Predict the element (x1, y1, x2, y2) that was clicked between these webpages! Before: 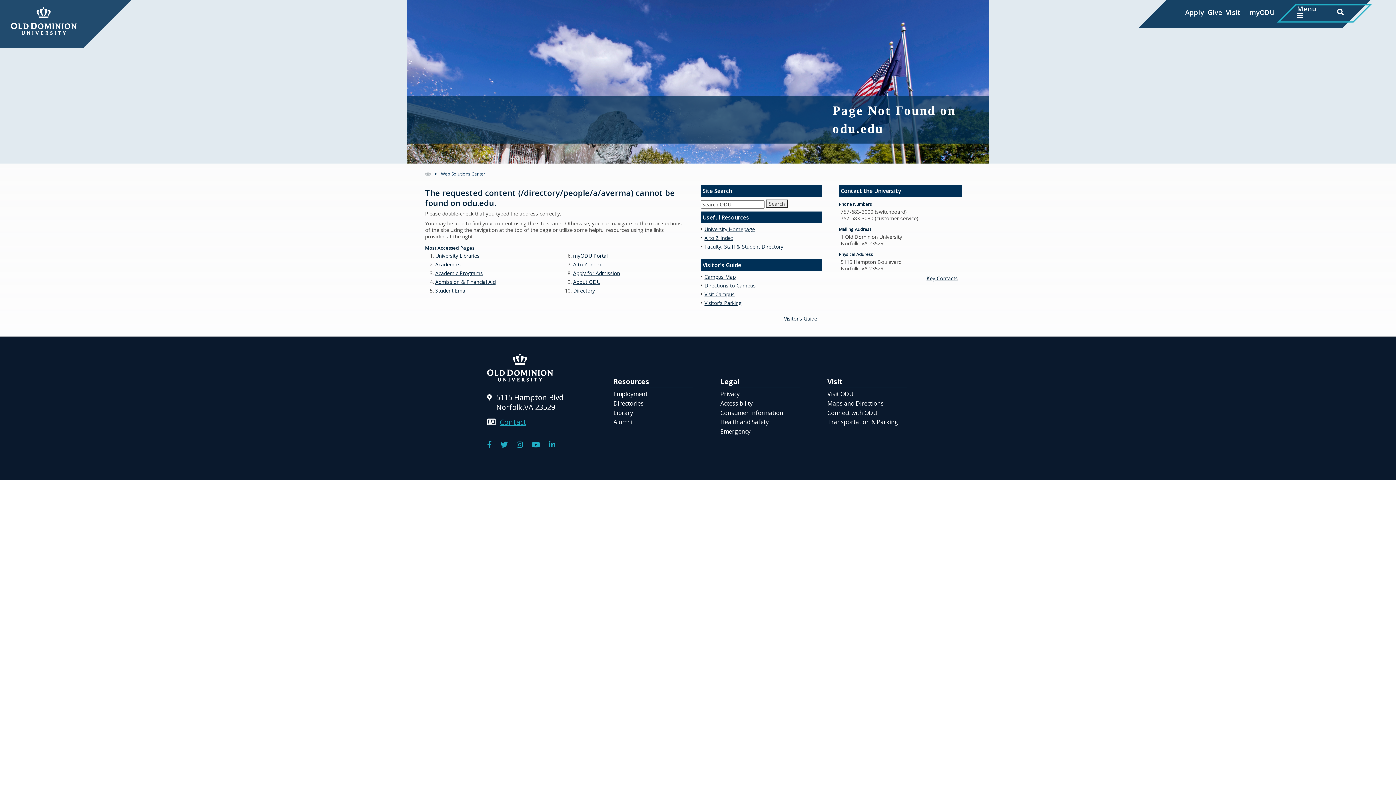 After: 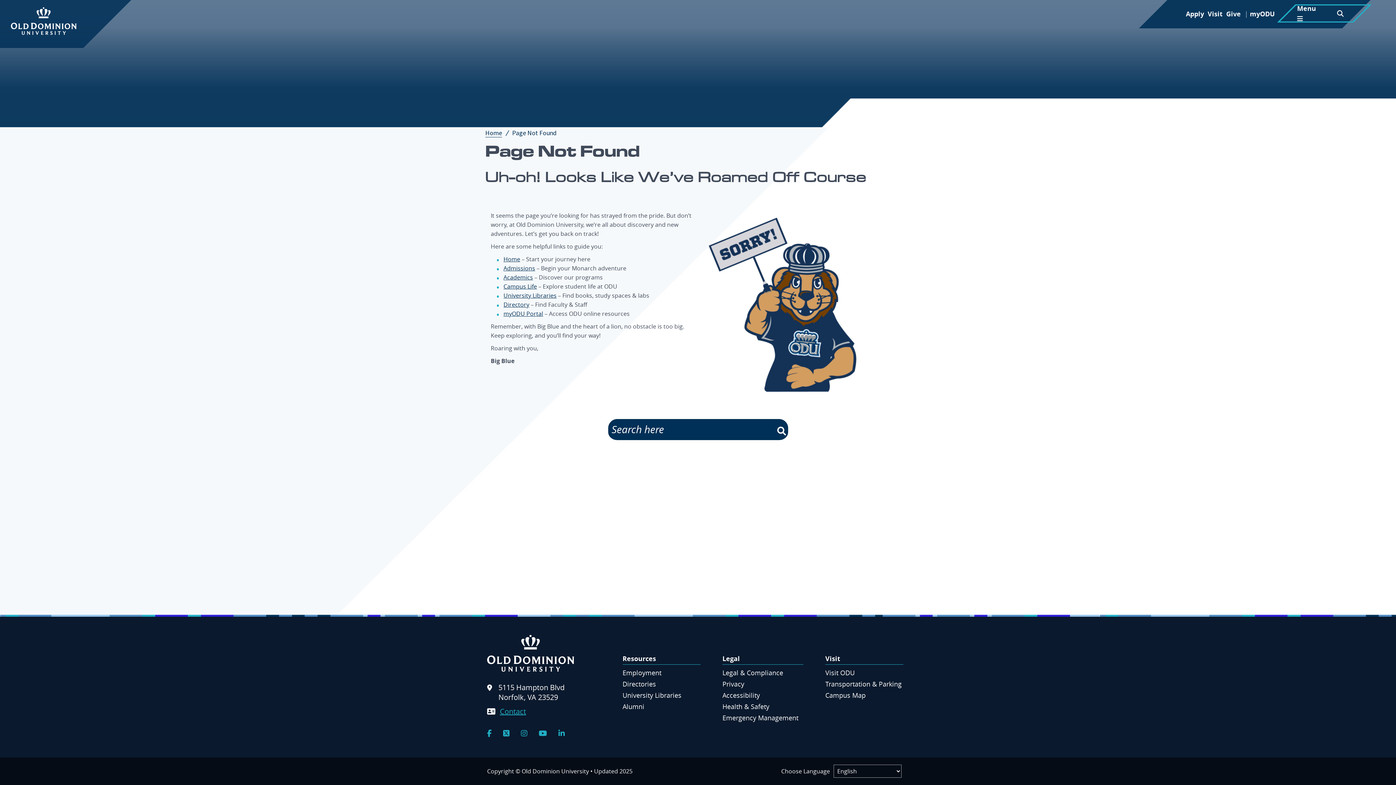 Action: label: Search bbox: (766, 199, 787, 208)